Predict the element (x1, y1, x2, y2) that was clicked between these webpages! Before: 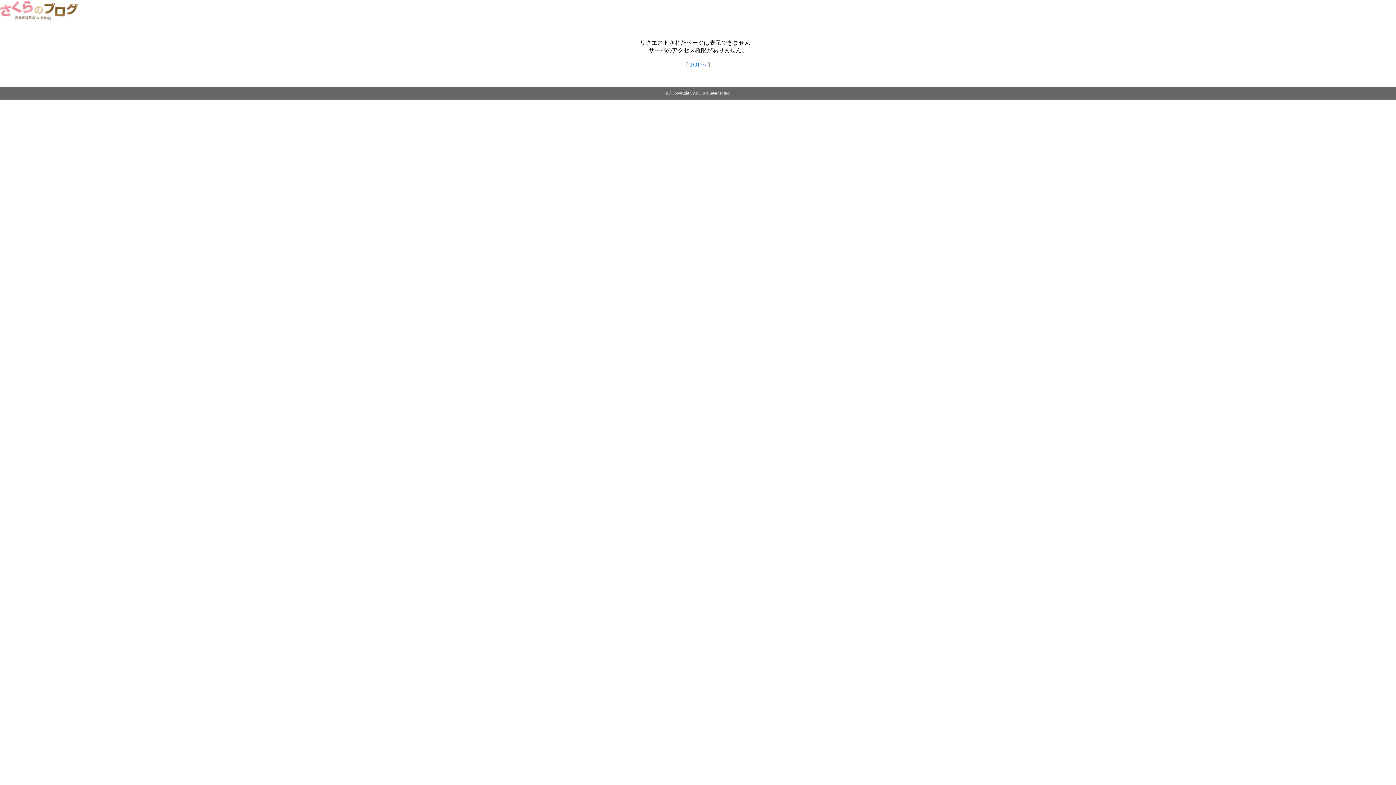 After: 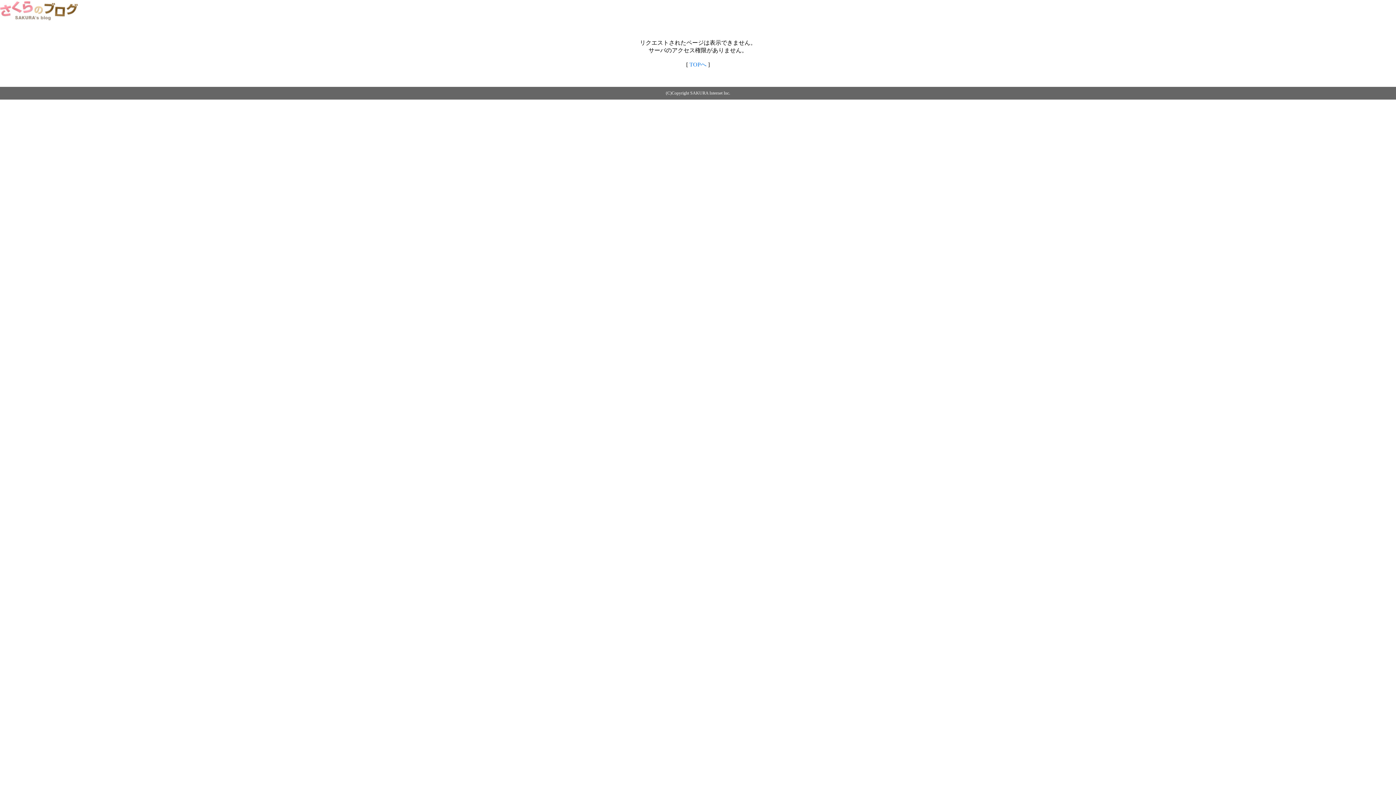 Action: bbox: (0, 14, 79, 20)